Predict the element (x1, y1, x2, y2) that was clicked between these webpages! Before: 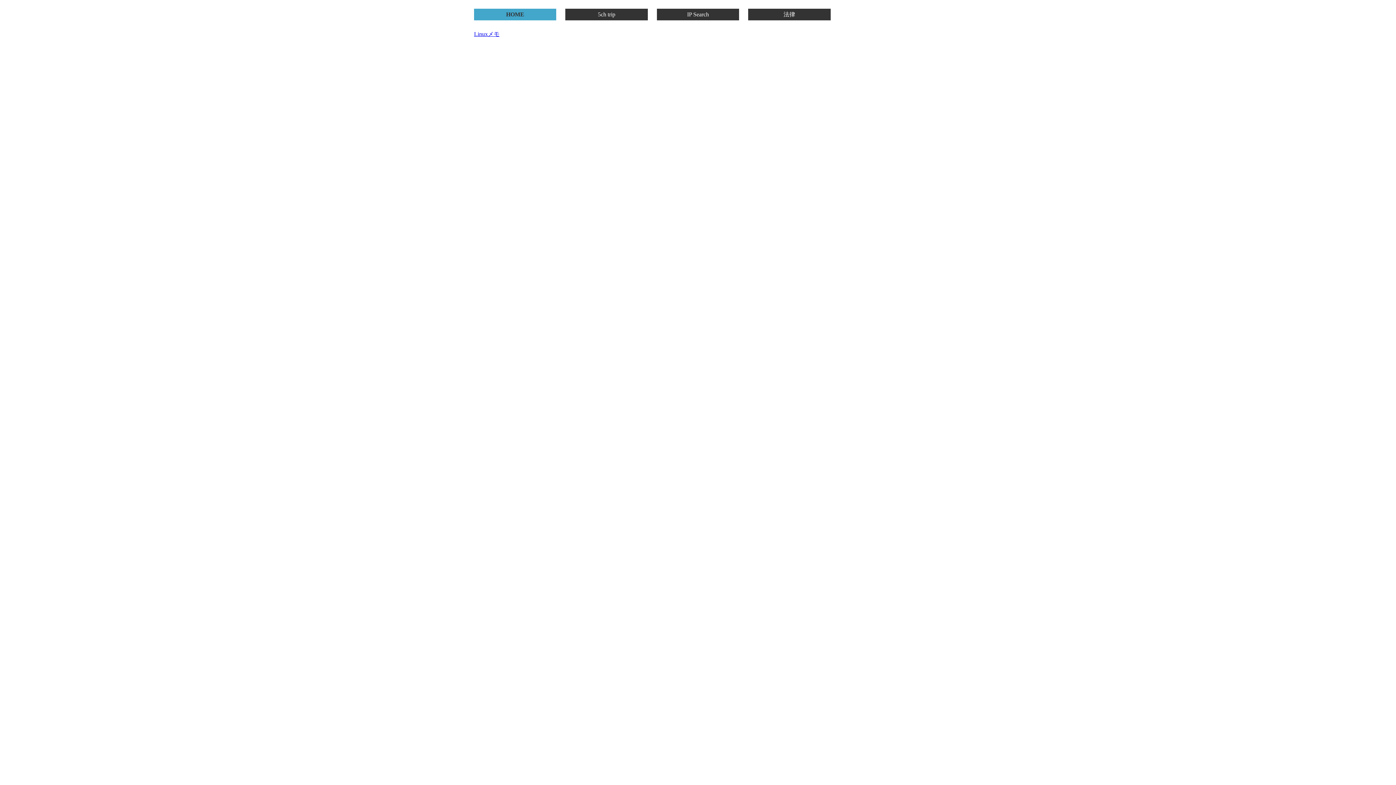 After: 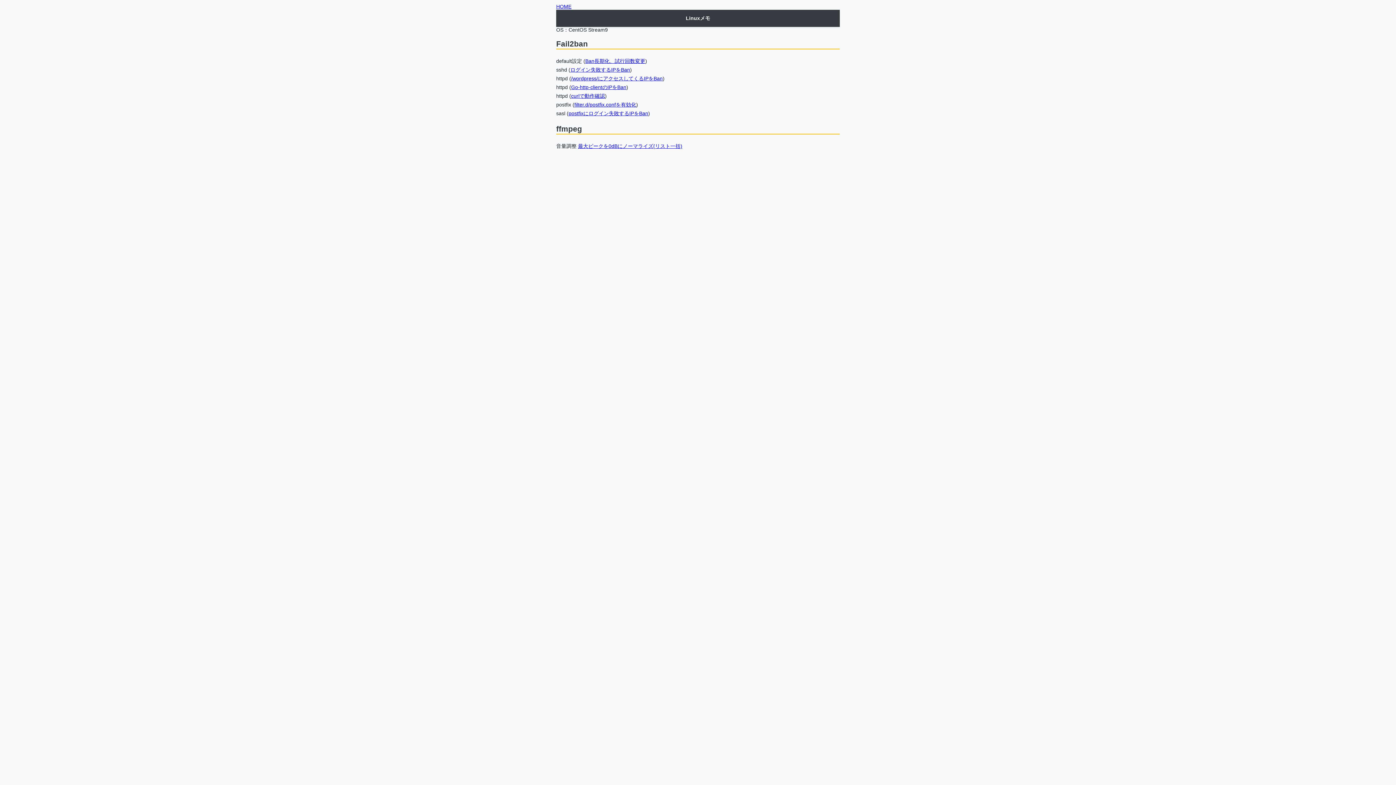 Action: label: Linuxメモ bbox: (474, 30, 499, 36)